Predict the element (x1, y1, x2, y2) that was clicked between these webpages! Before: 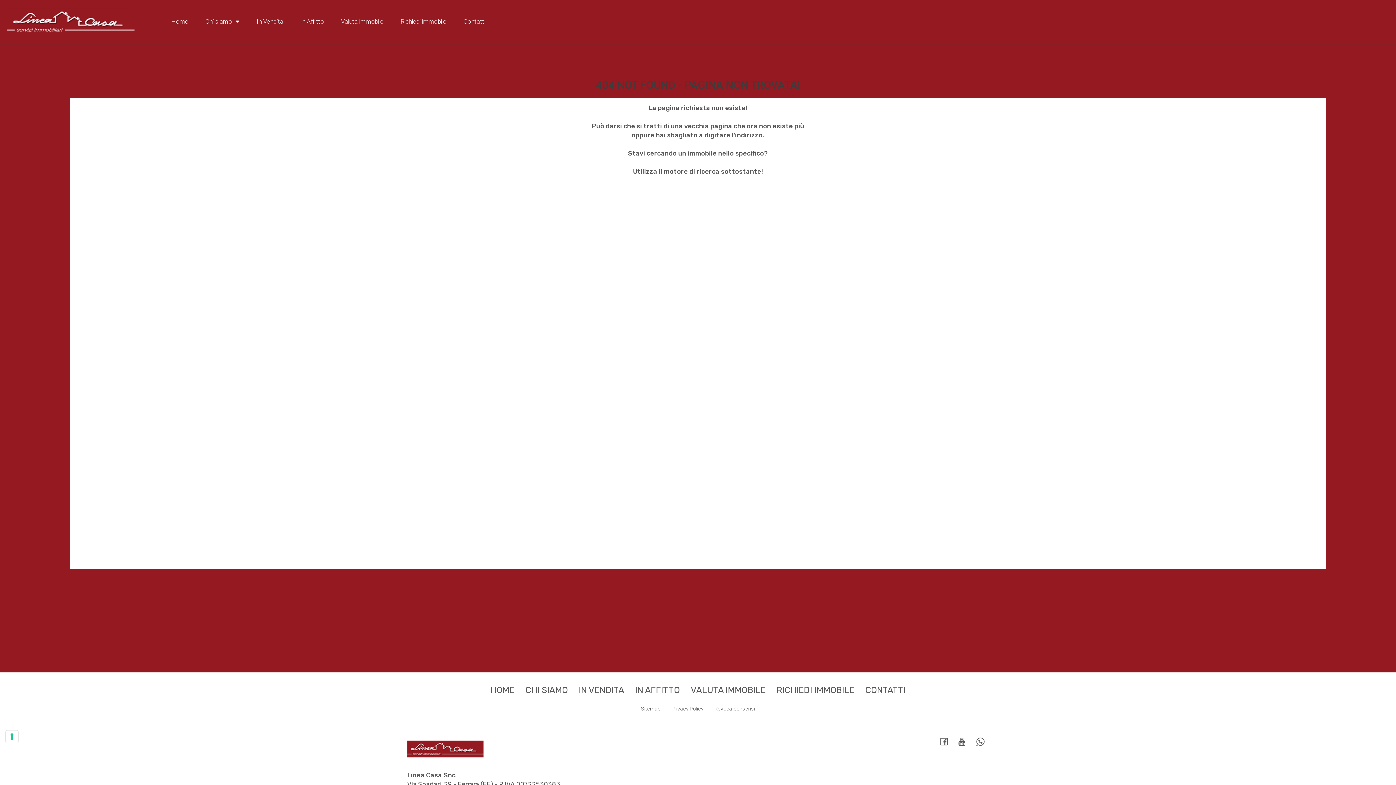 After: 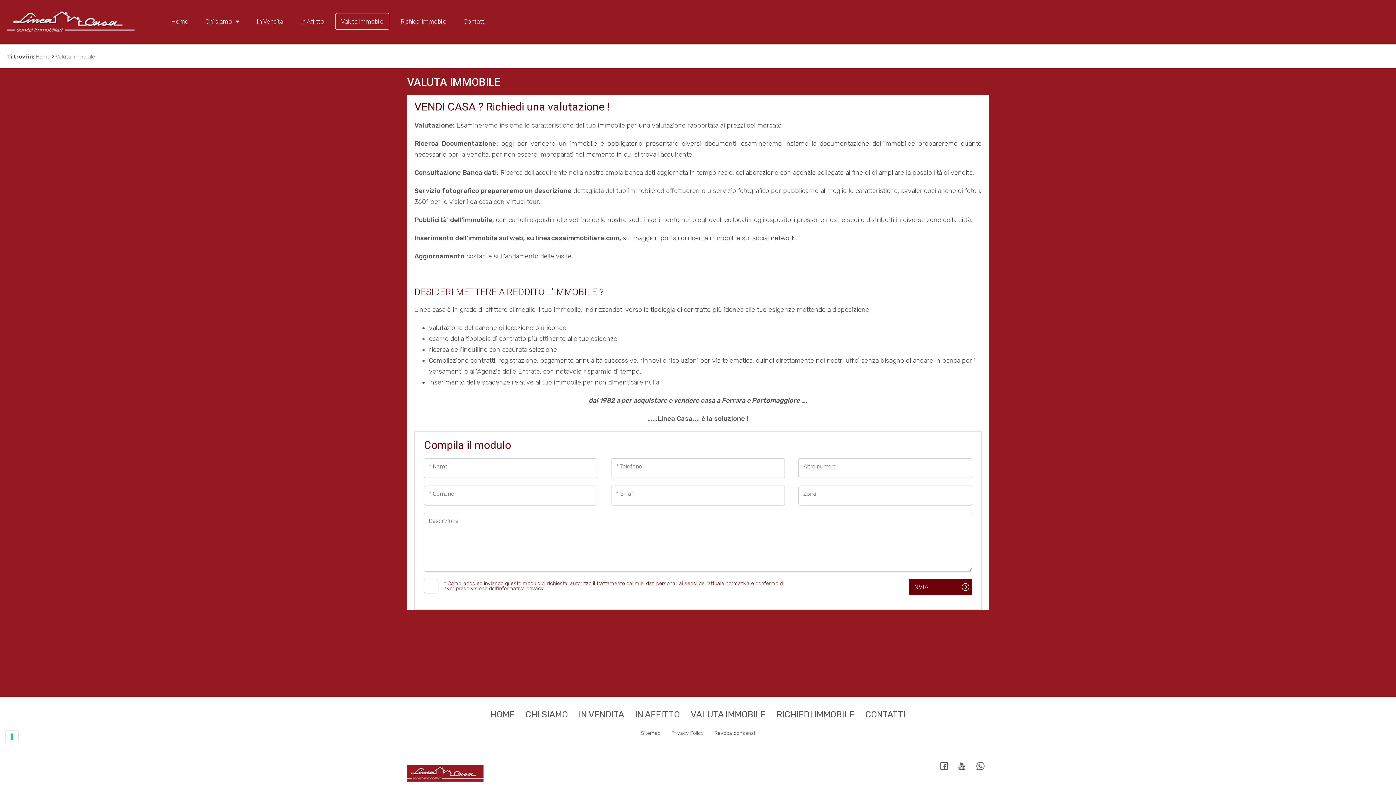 Action: bbox: (335, 13, 389, 29) label: Valuta immobile